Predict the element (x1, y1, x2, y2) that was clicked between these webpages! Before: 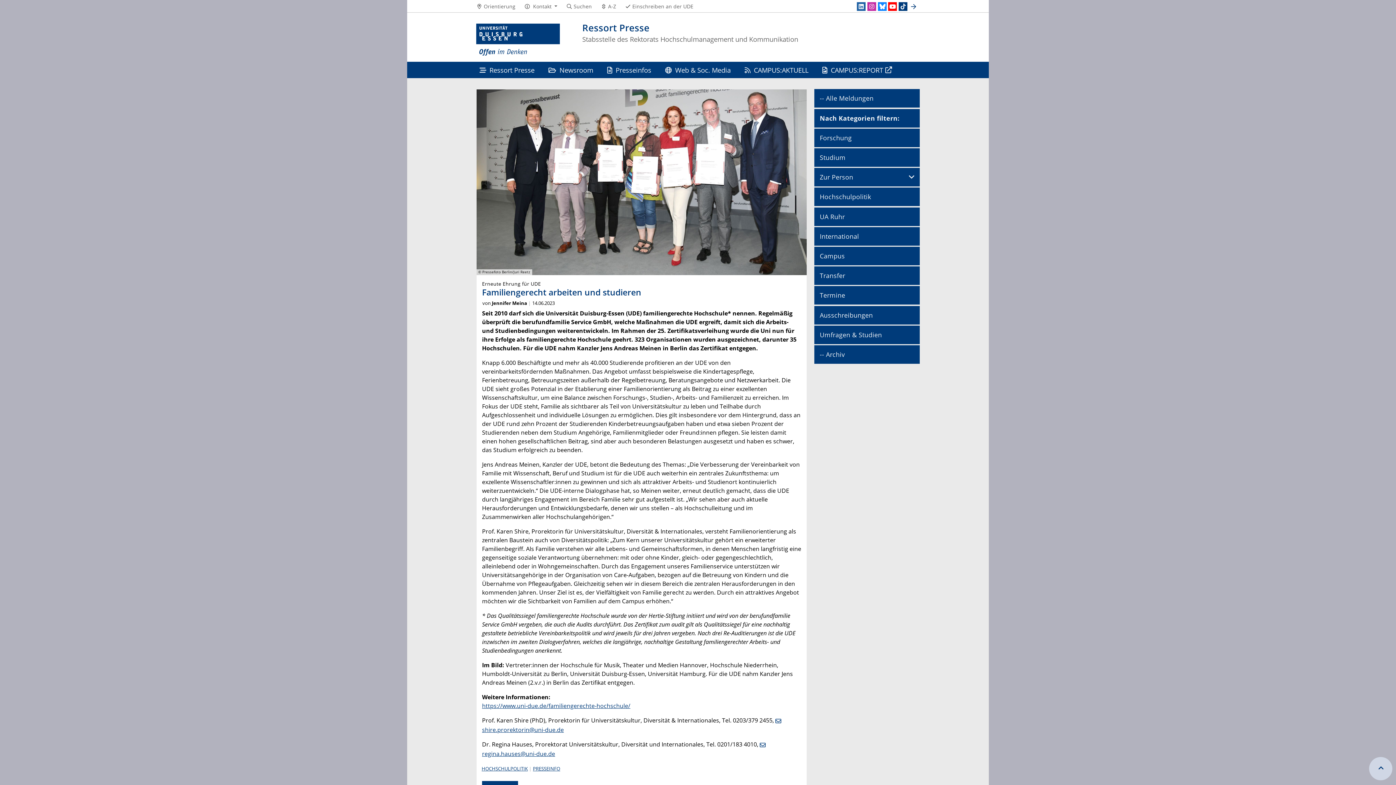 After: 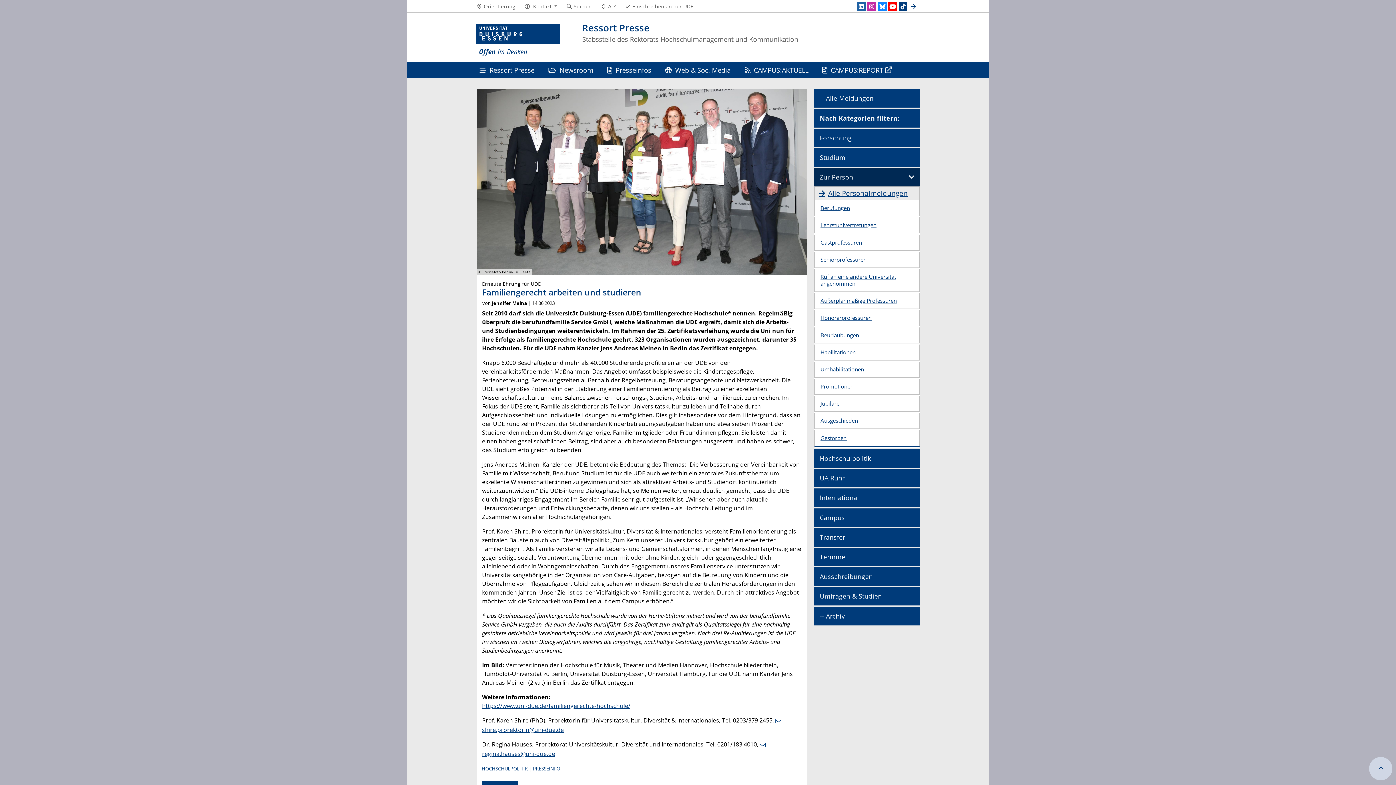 Action: label: Zur Person bbox: (814, 168, 920, 186)